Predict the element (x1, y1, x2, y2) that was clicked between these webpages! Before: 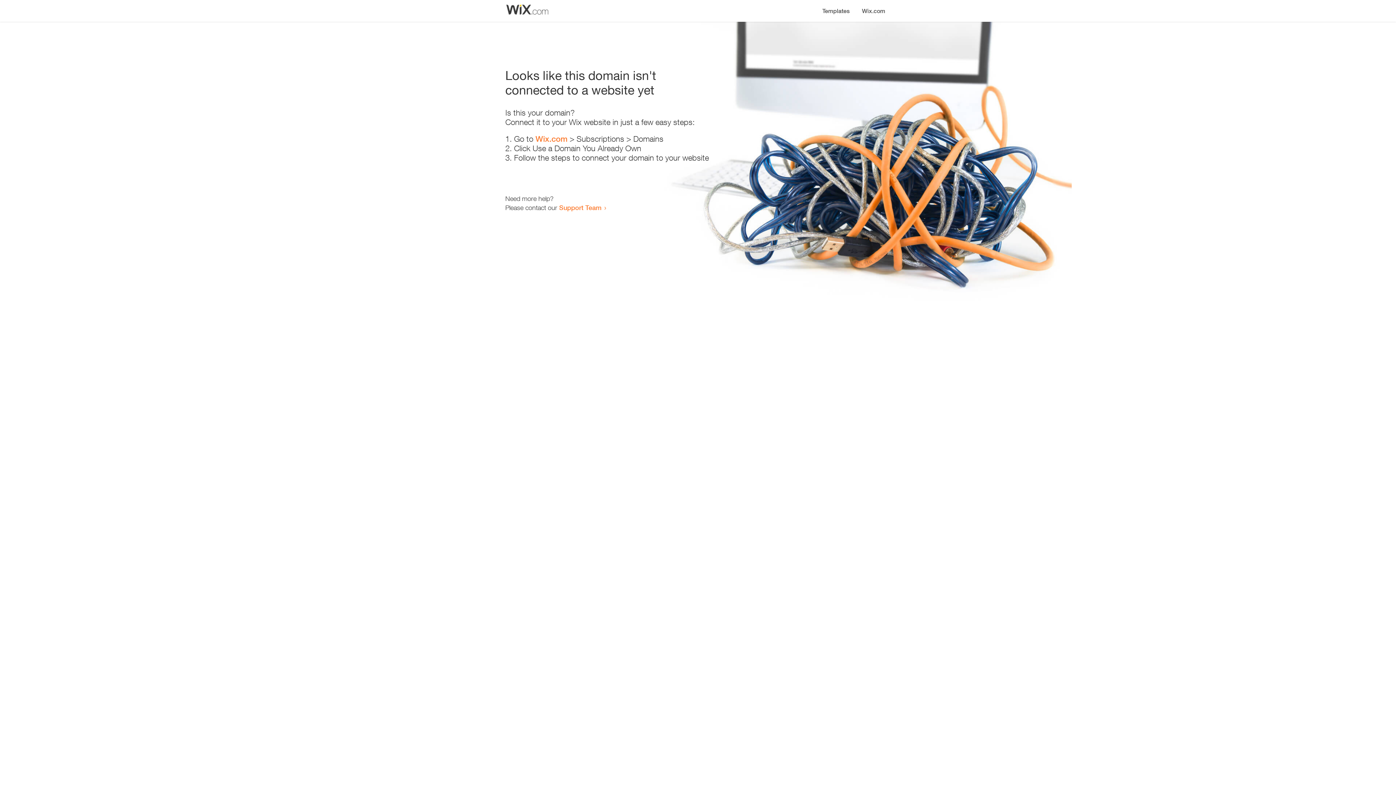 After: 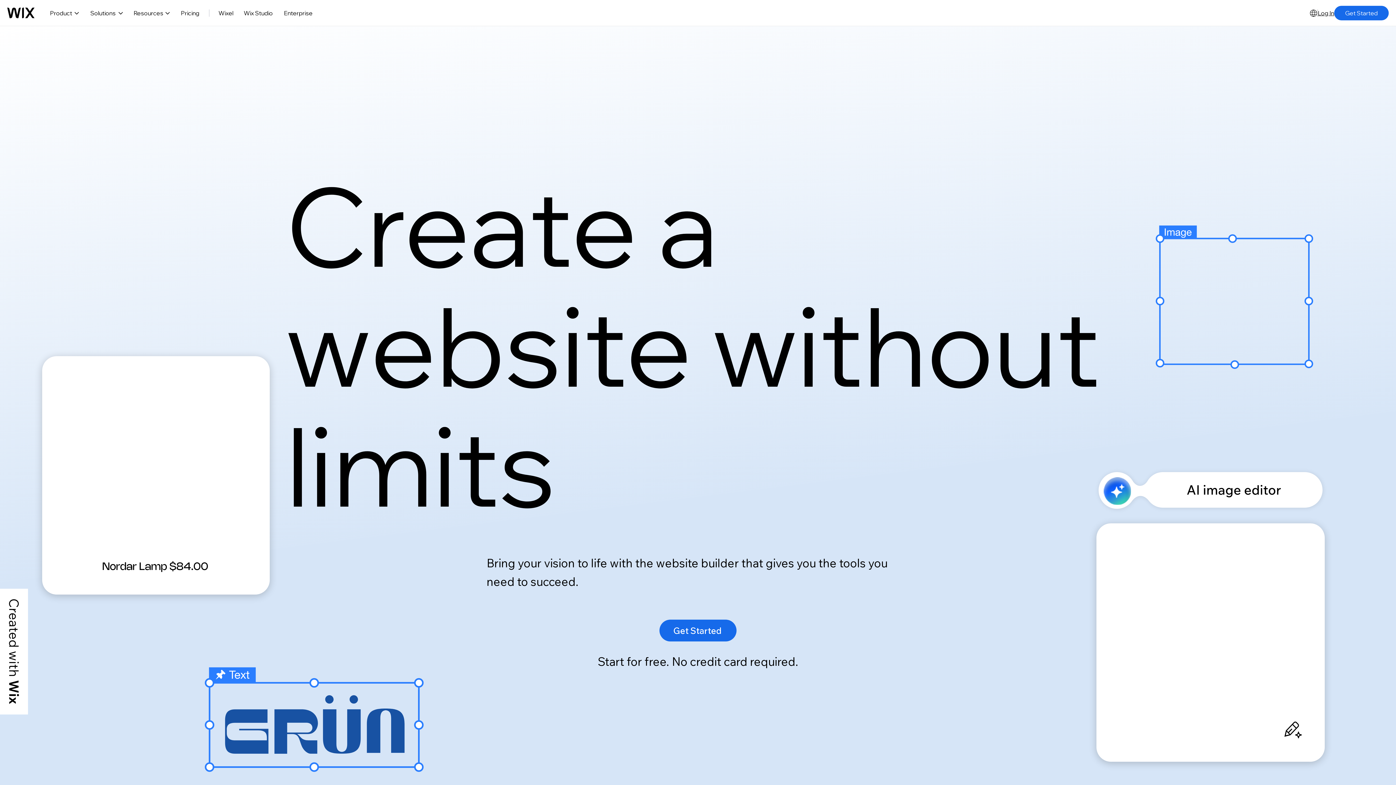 Action: label: Wix.com bbox: (856, 0, 890, 14)